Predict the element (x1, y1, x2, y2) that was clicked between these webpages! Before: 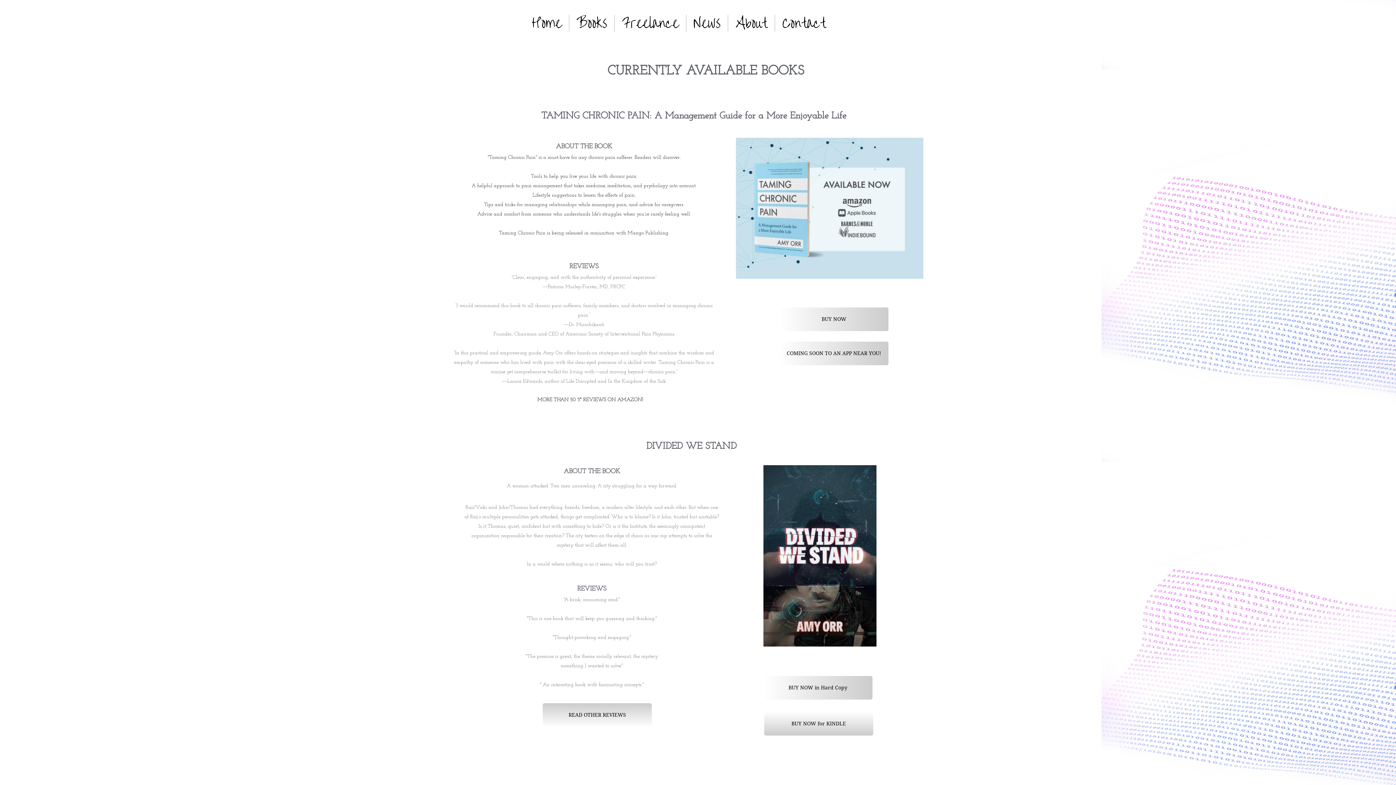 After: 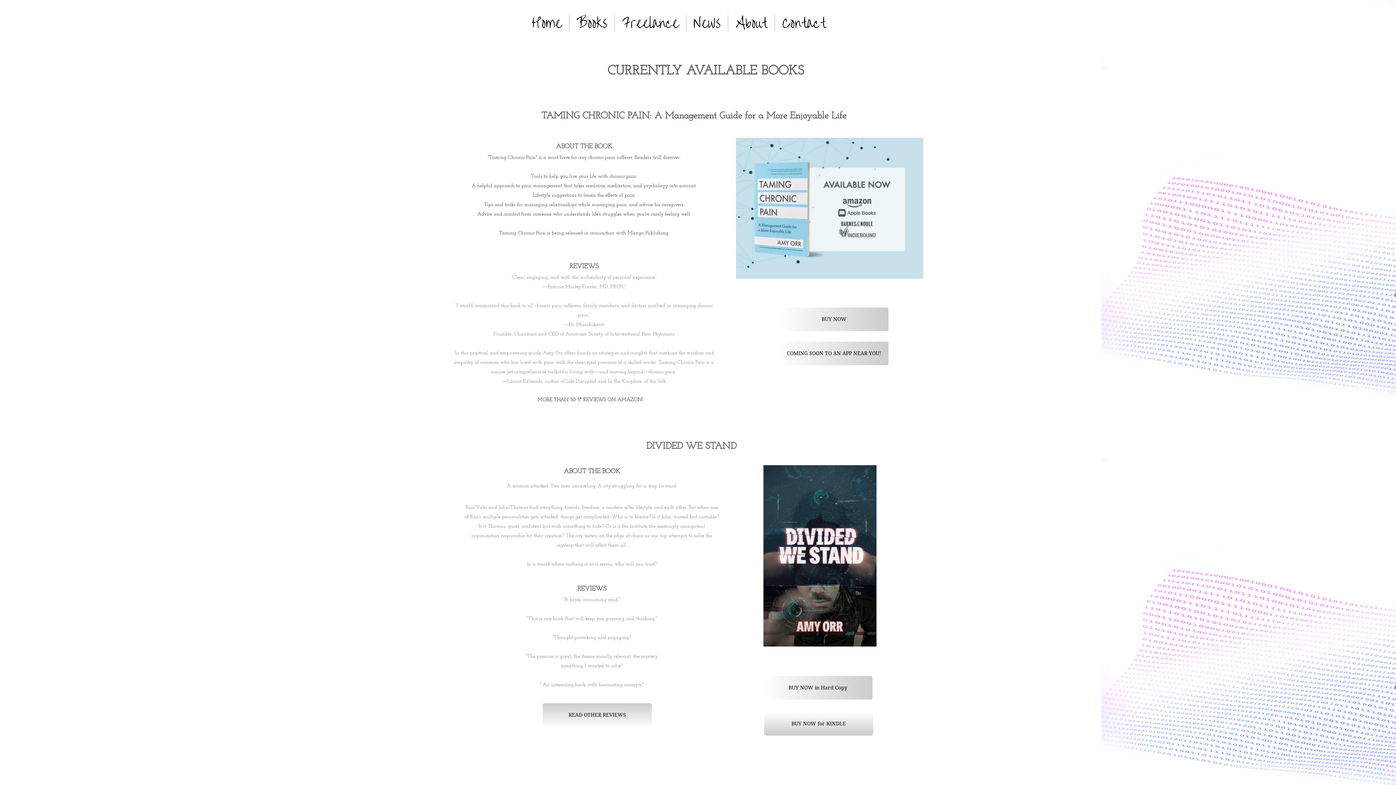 Action: label: Books bbox: (576, 9, 607, 36)